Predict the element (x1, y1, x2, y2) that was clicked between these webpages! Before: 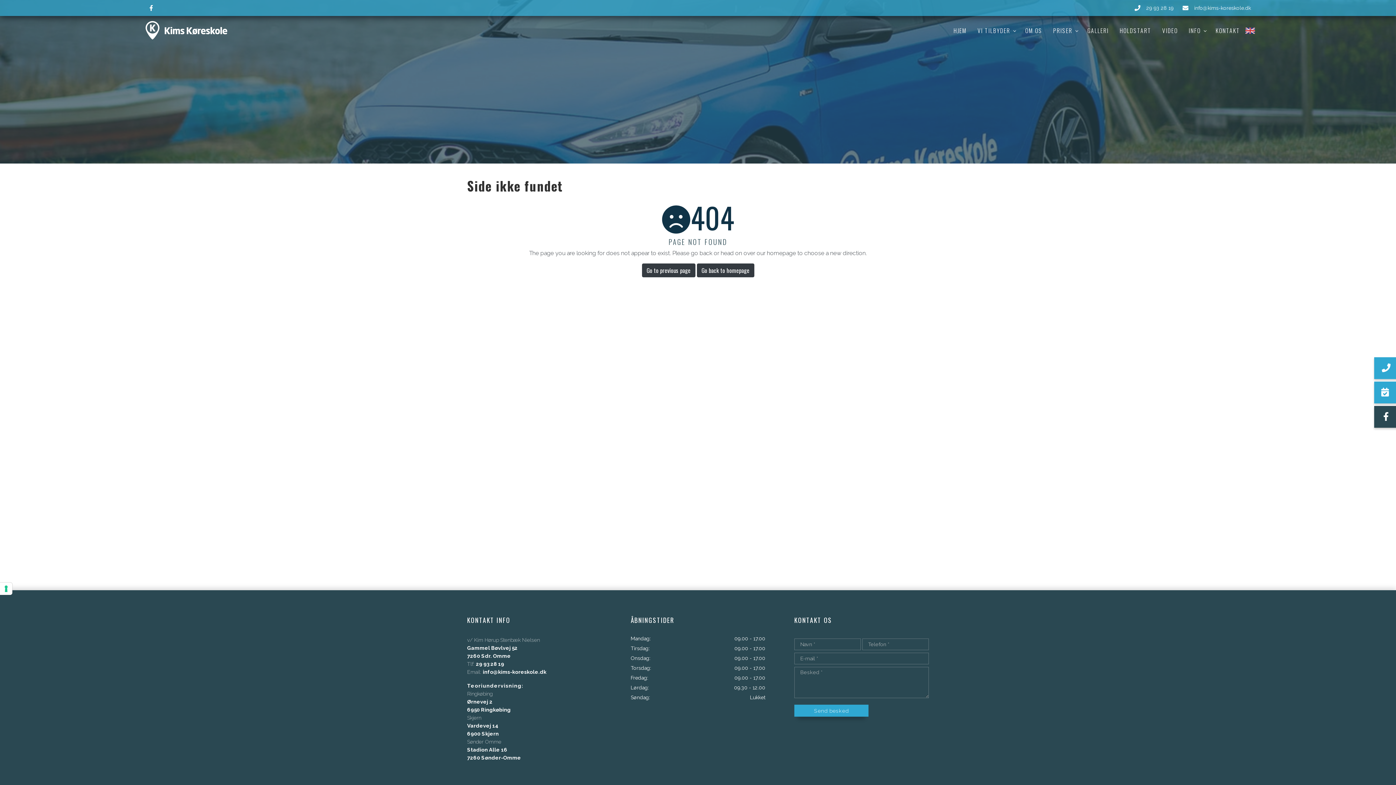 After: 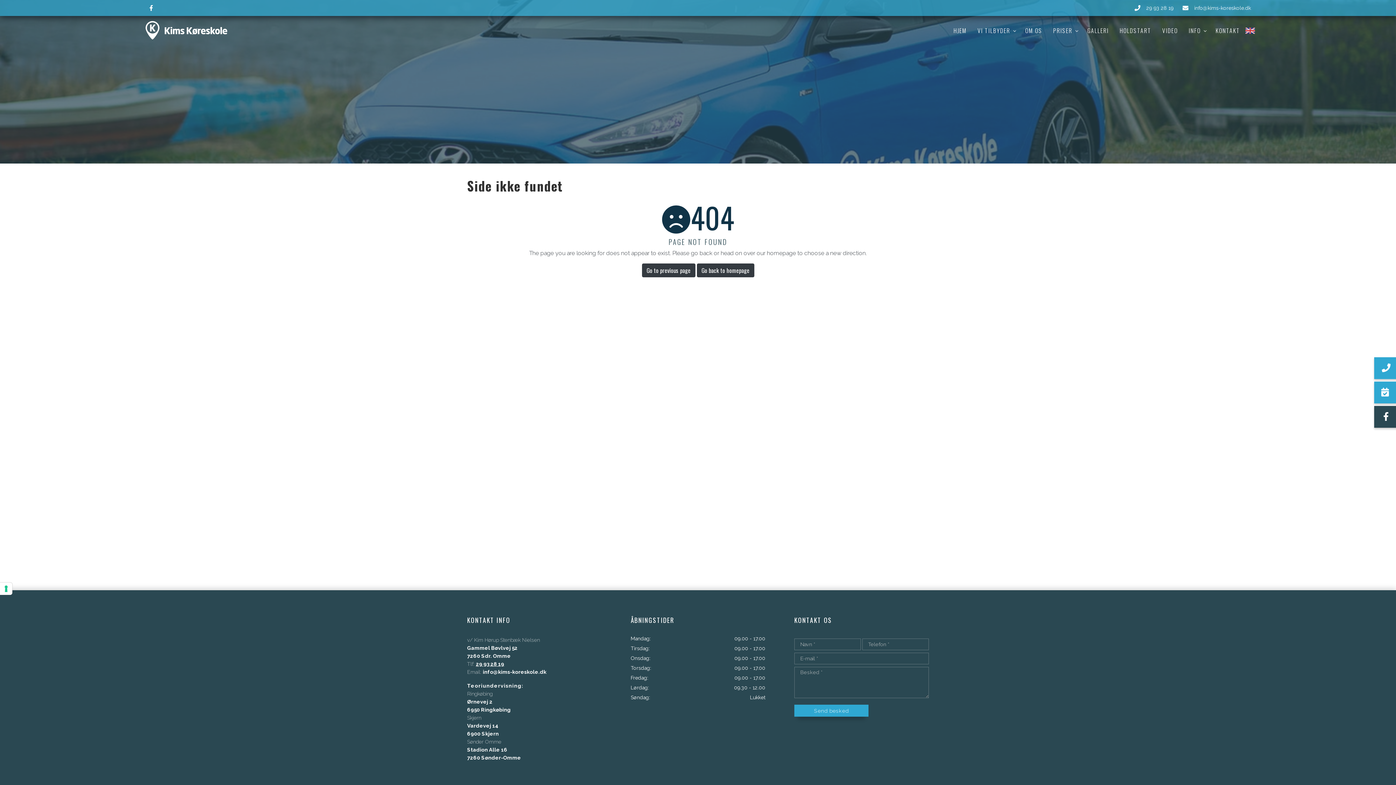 Action: label: 29 93 28 19 bbox: (476, 661, 504, 667)